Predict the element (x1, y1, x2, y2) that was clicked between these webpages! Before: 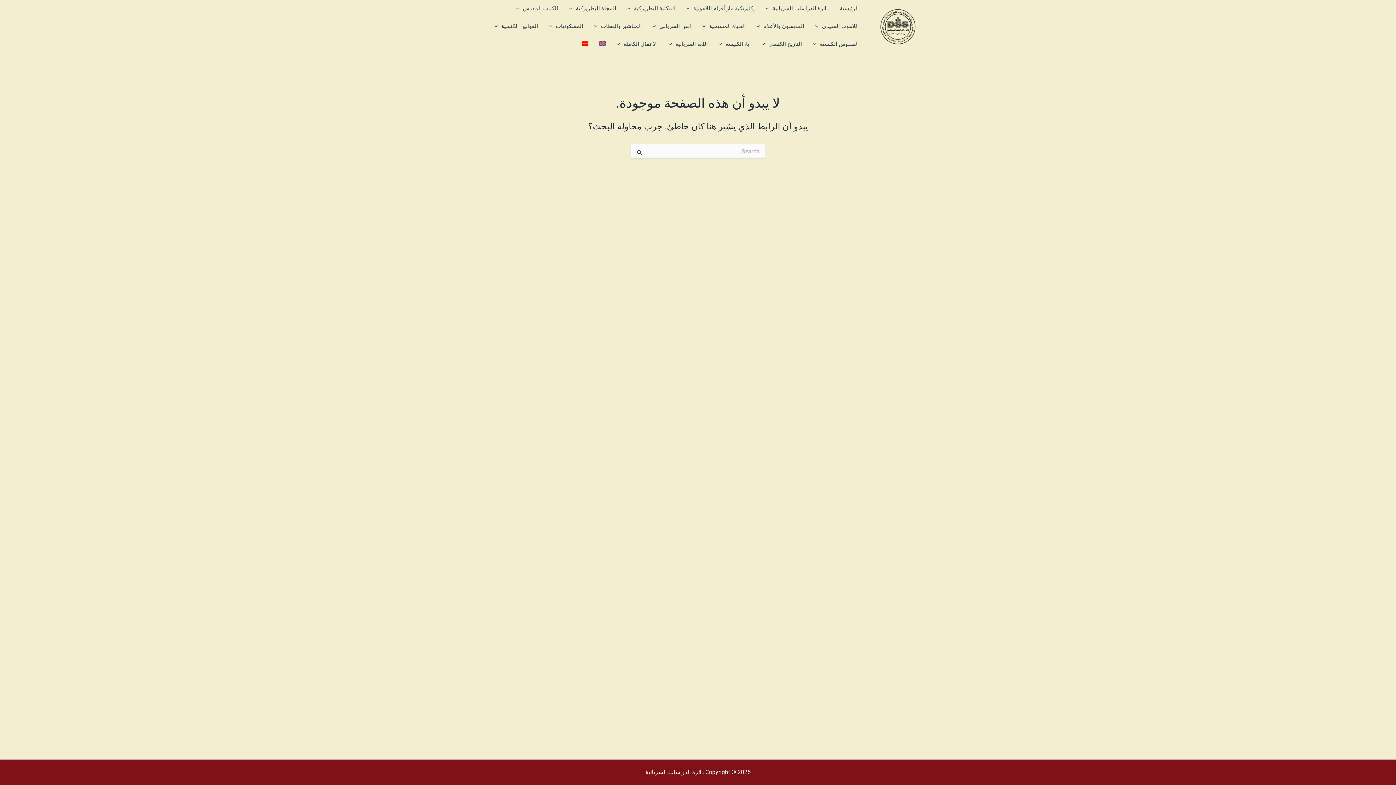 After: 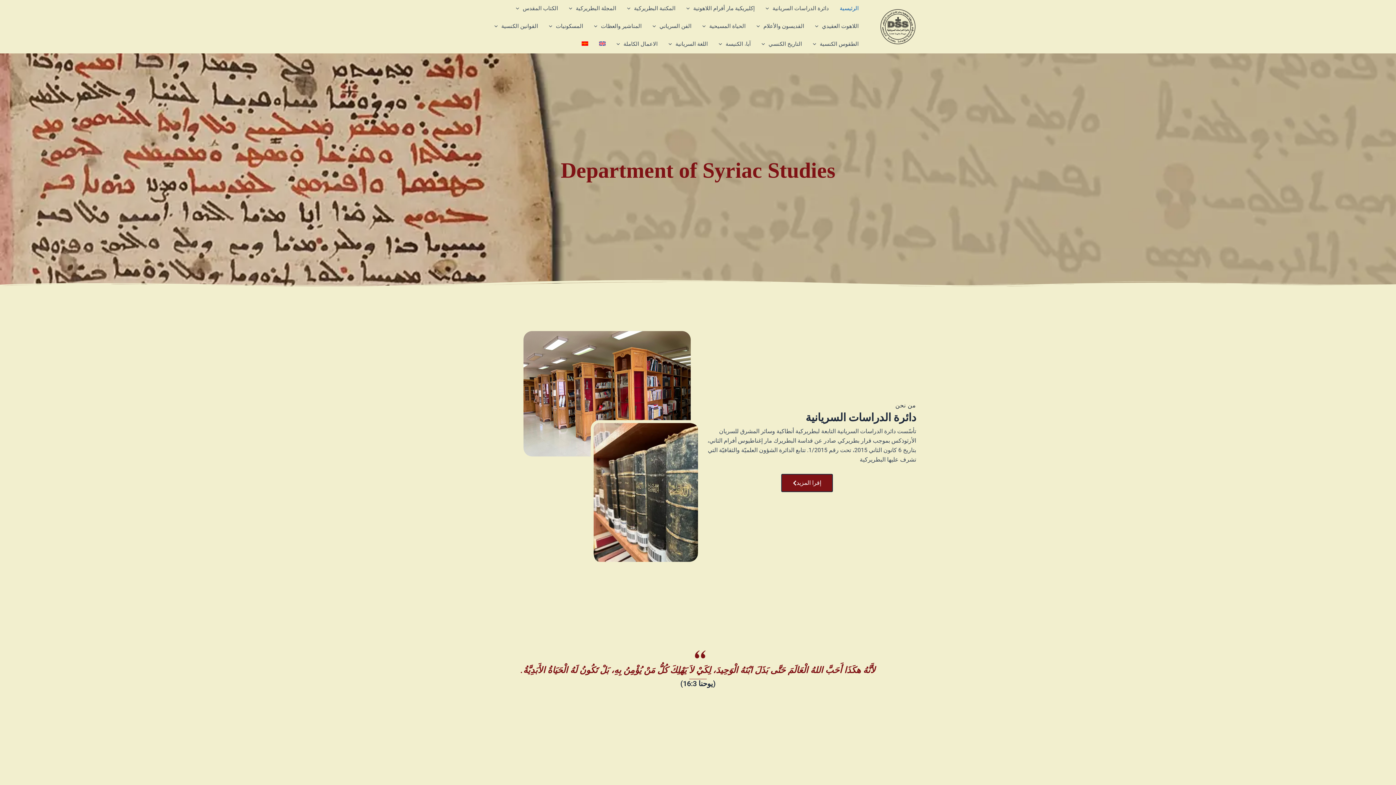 Action: bbox: (880, 22, 917, 29)